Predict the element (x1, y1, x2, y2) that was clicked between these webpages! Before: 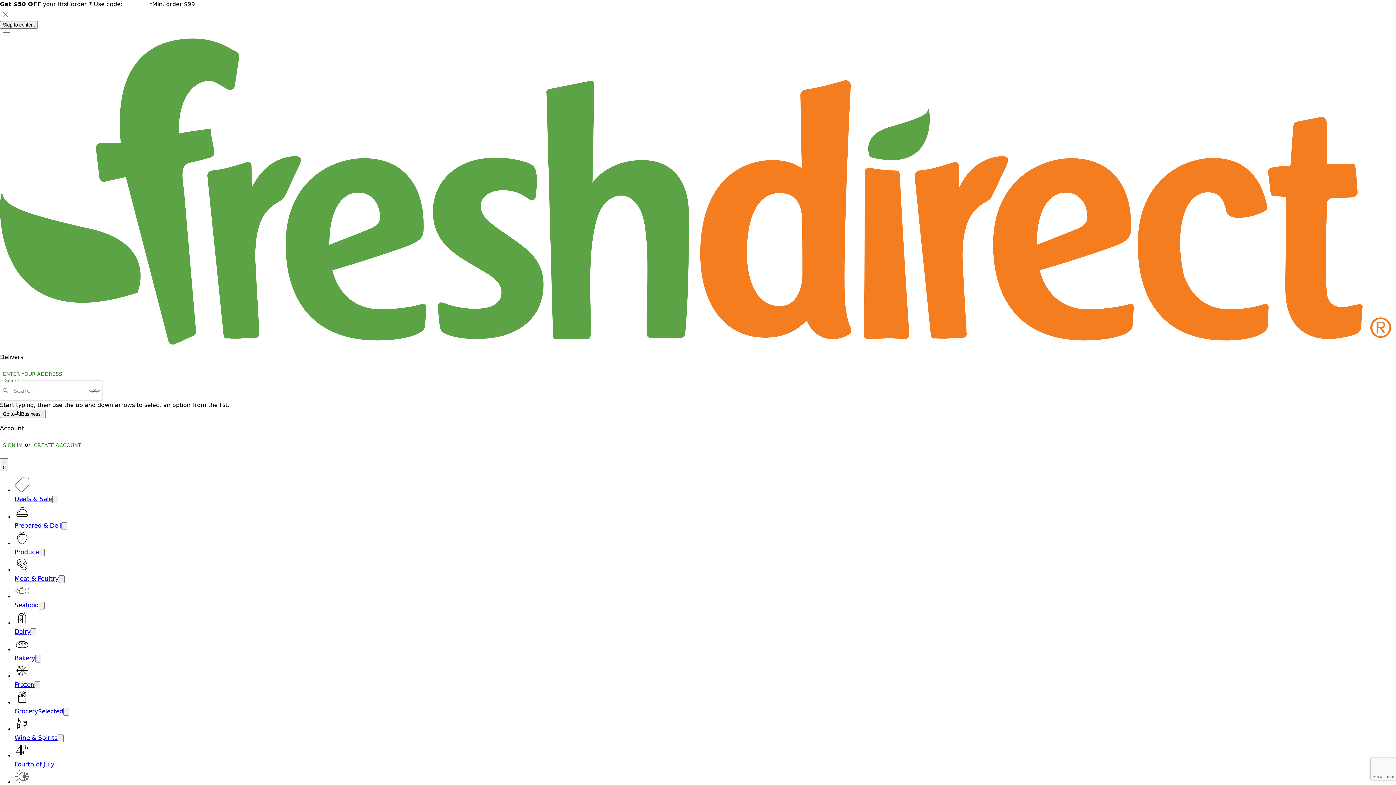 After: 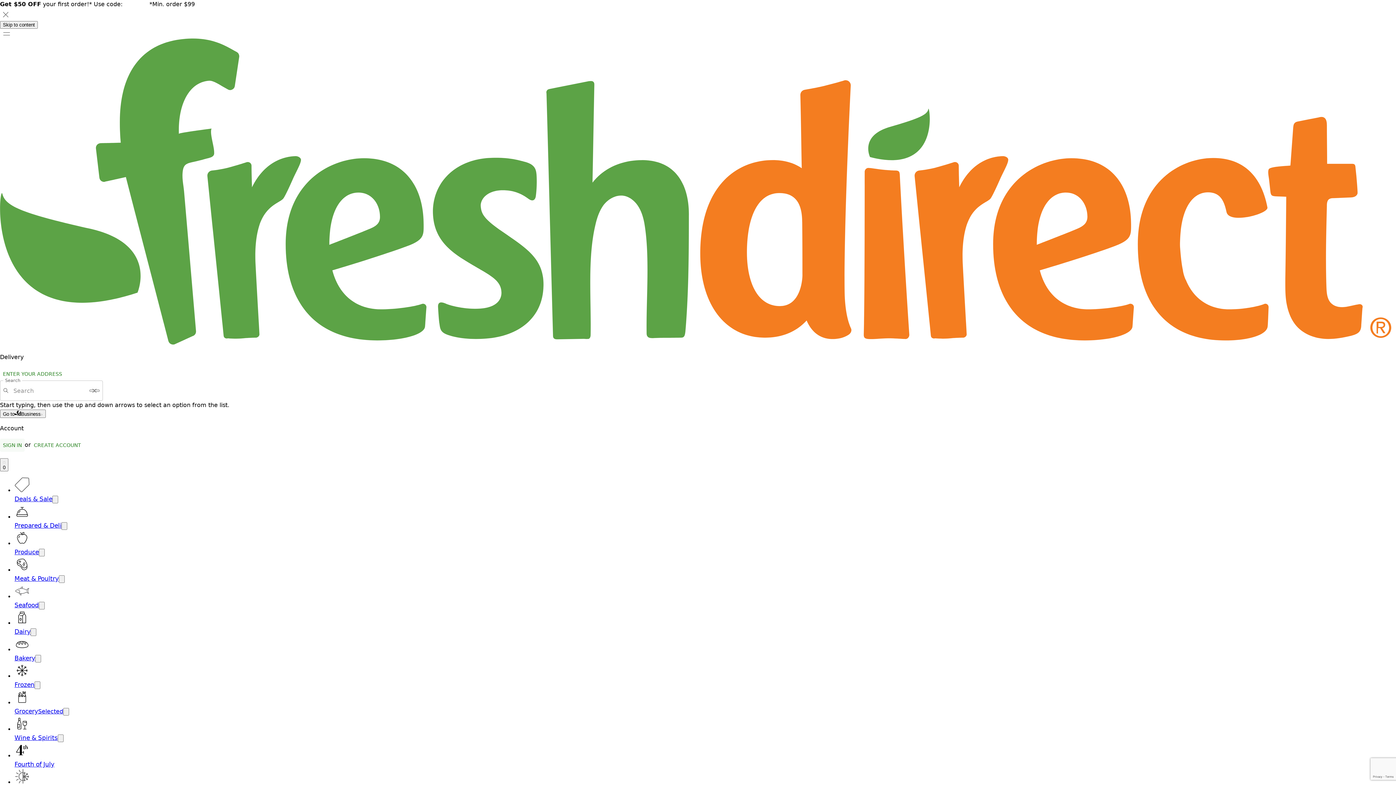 Action: bbox: (0, 439, 24, 452) label: SIGN IN